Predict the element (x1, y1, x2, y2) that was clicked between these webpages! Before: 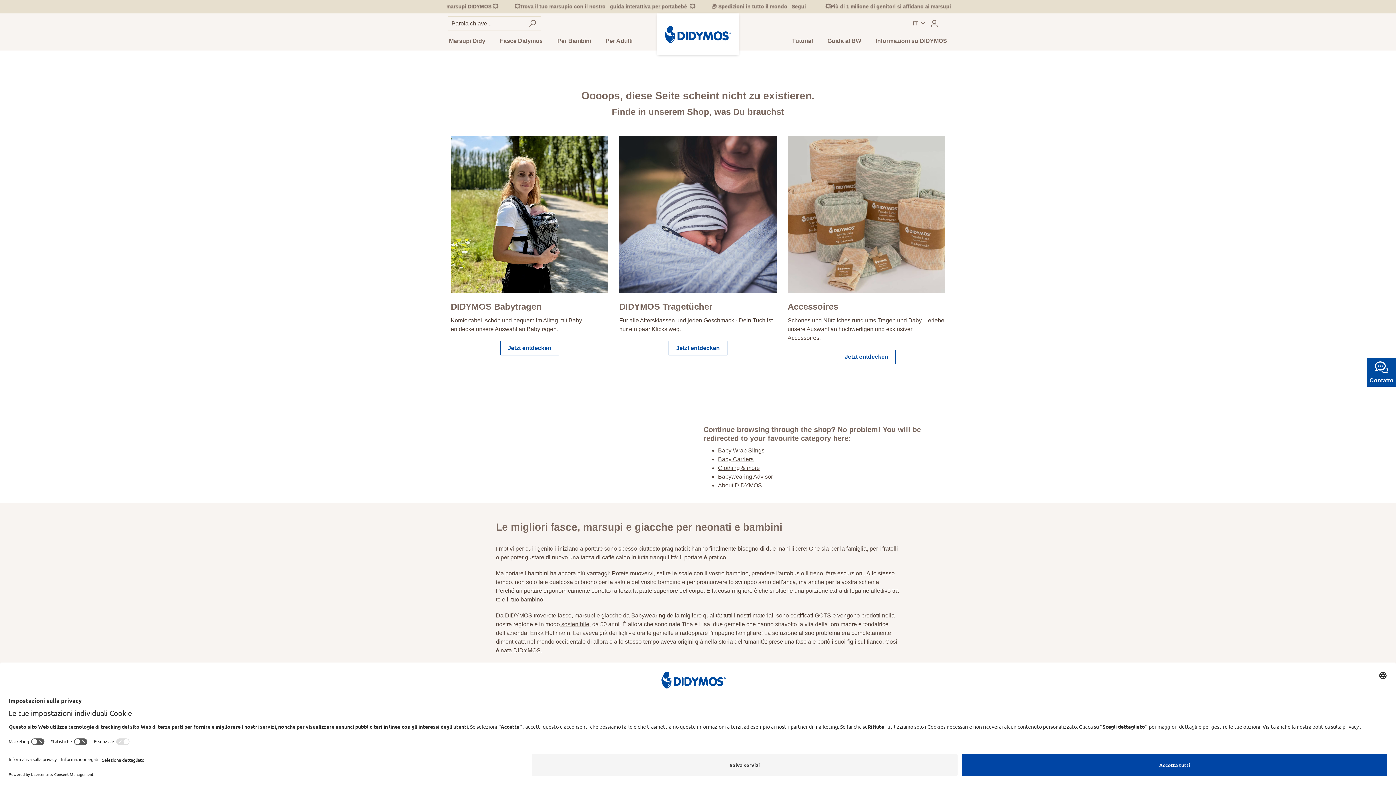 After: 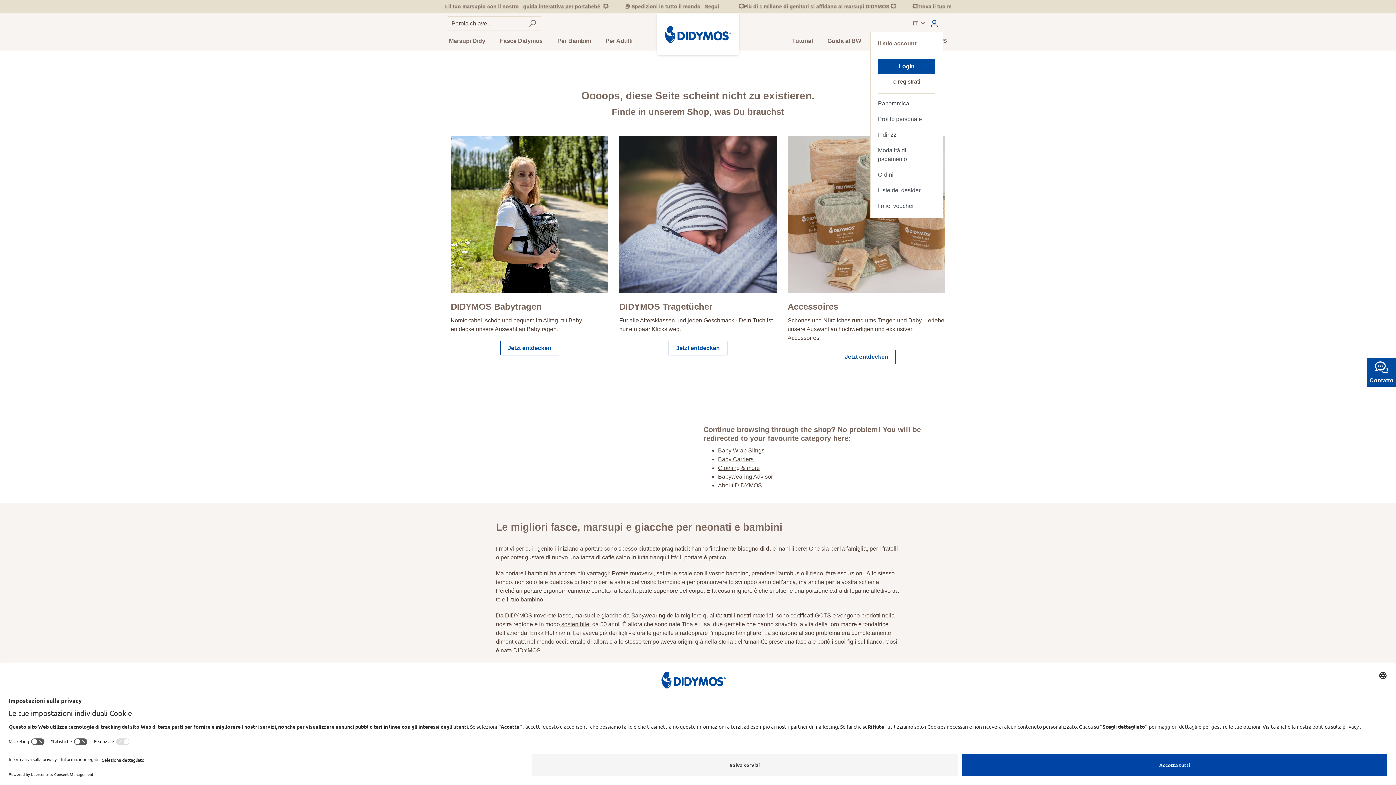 Action: bbox: (925, 16, 943, 30) label: Il mio account